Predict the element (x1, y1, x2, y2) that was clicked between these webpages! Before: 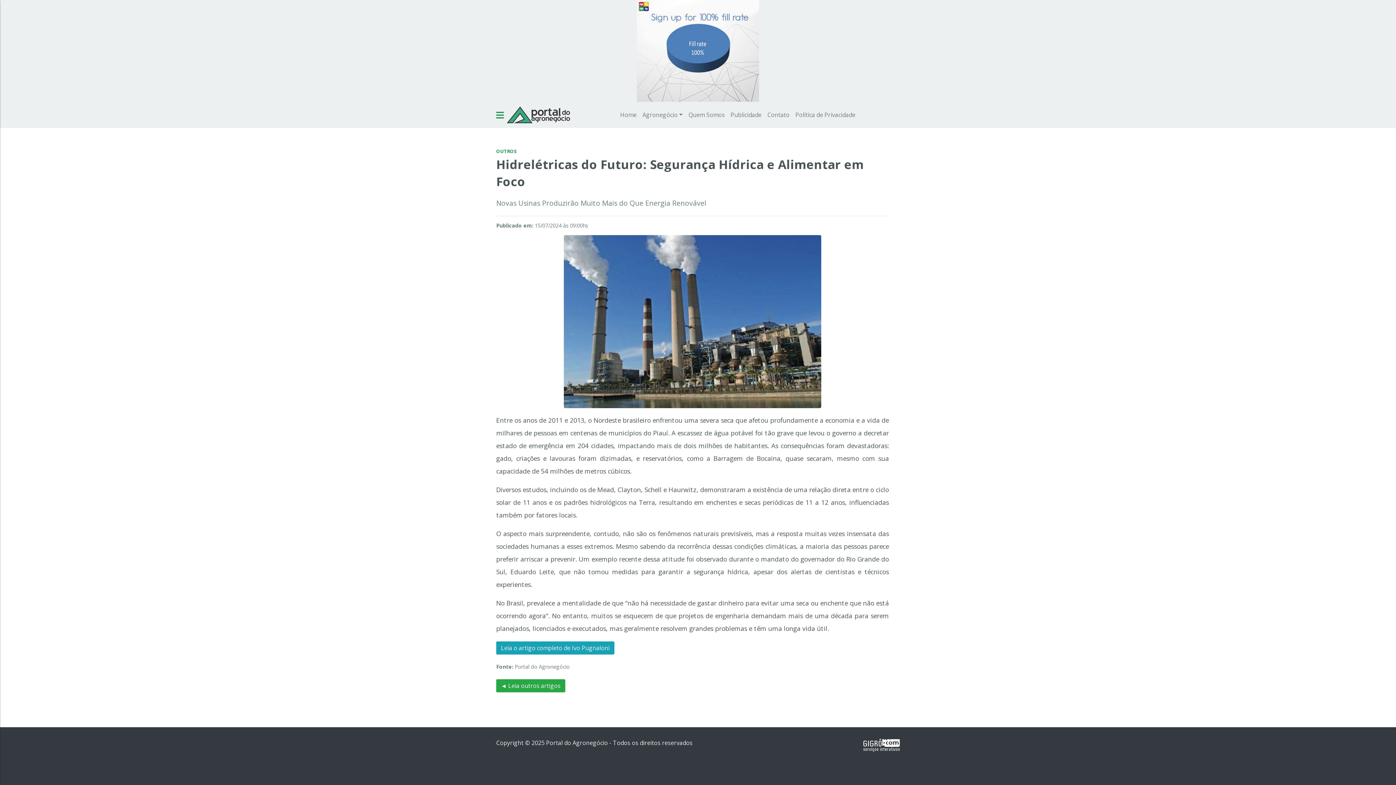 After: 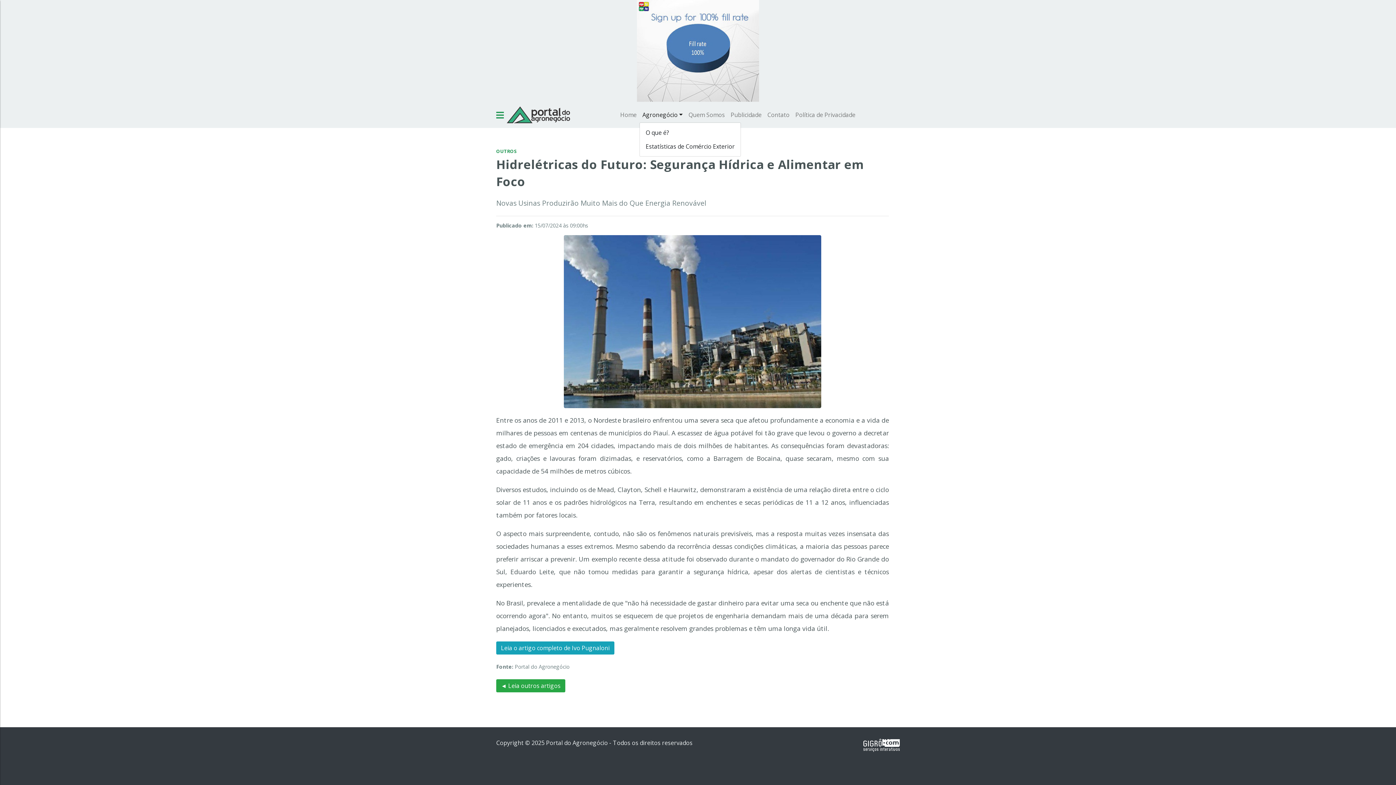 Action: bbox: (639, 108, 685, 121) label: Agronegócio